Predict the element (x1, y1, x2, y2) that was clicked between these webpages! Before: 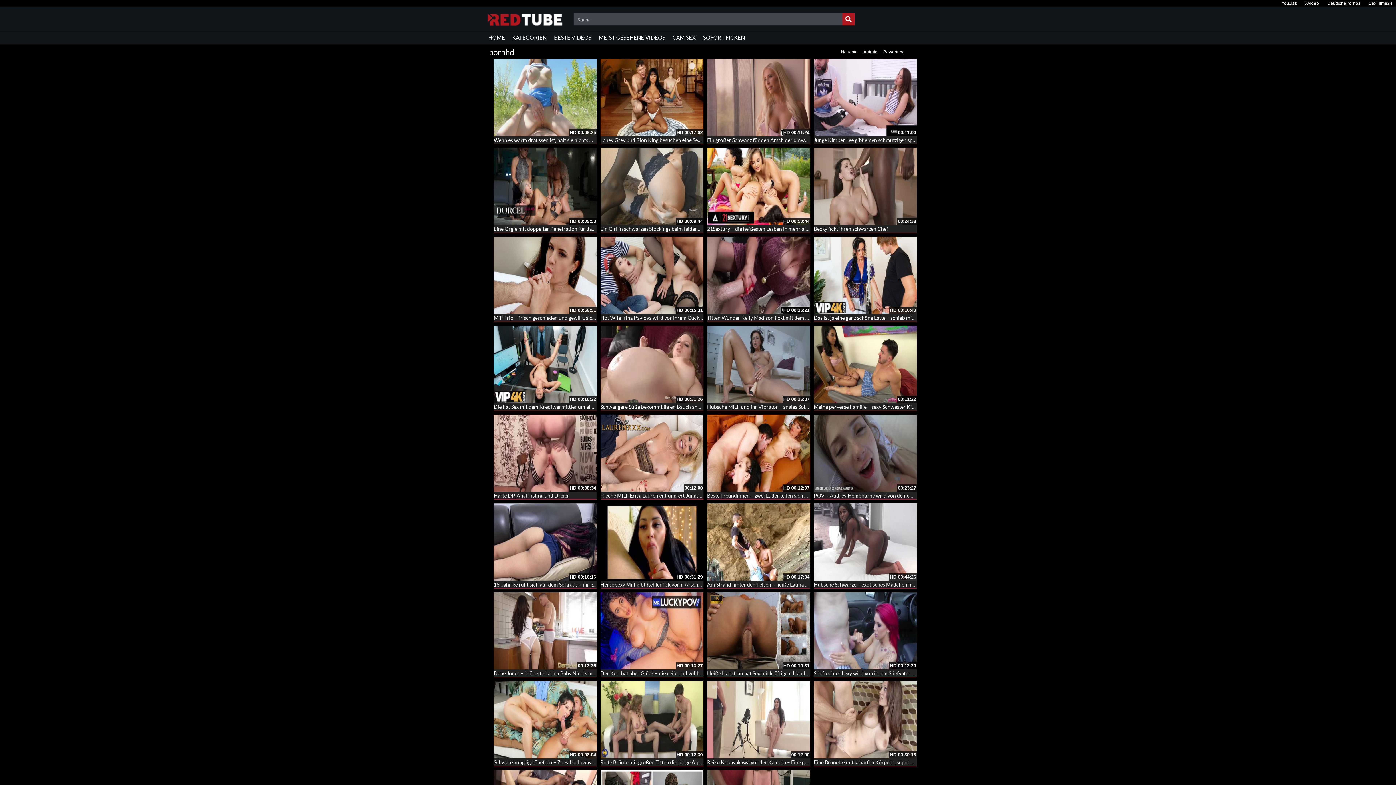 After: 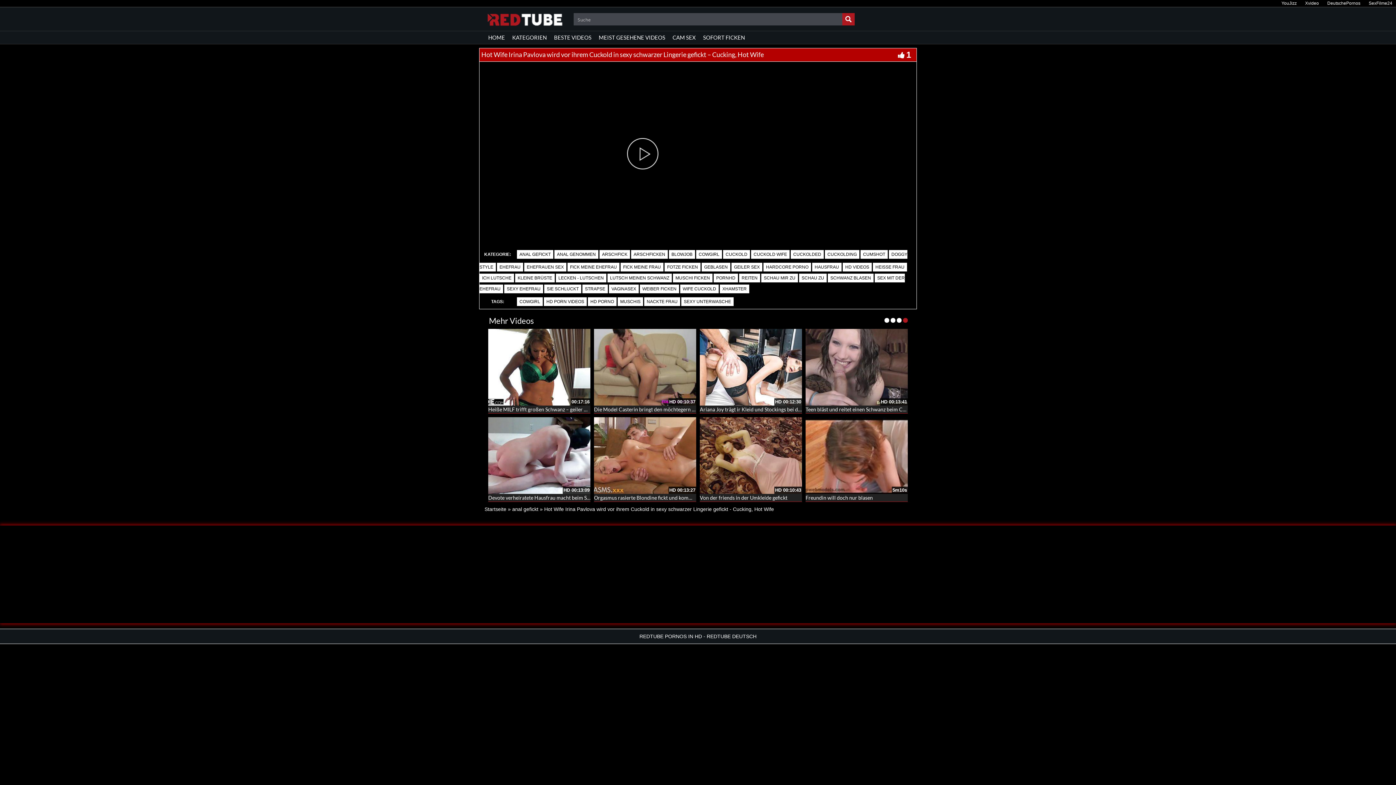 Action: bbox: (600, 236, 703, 314)